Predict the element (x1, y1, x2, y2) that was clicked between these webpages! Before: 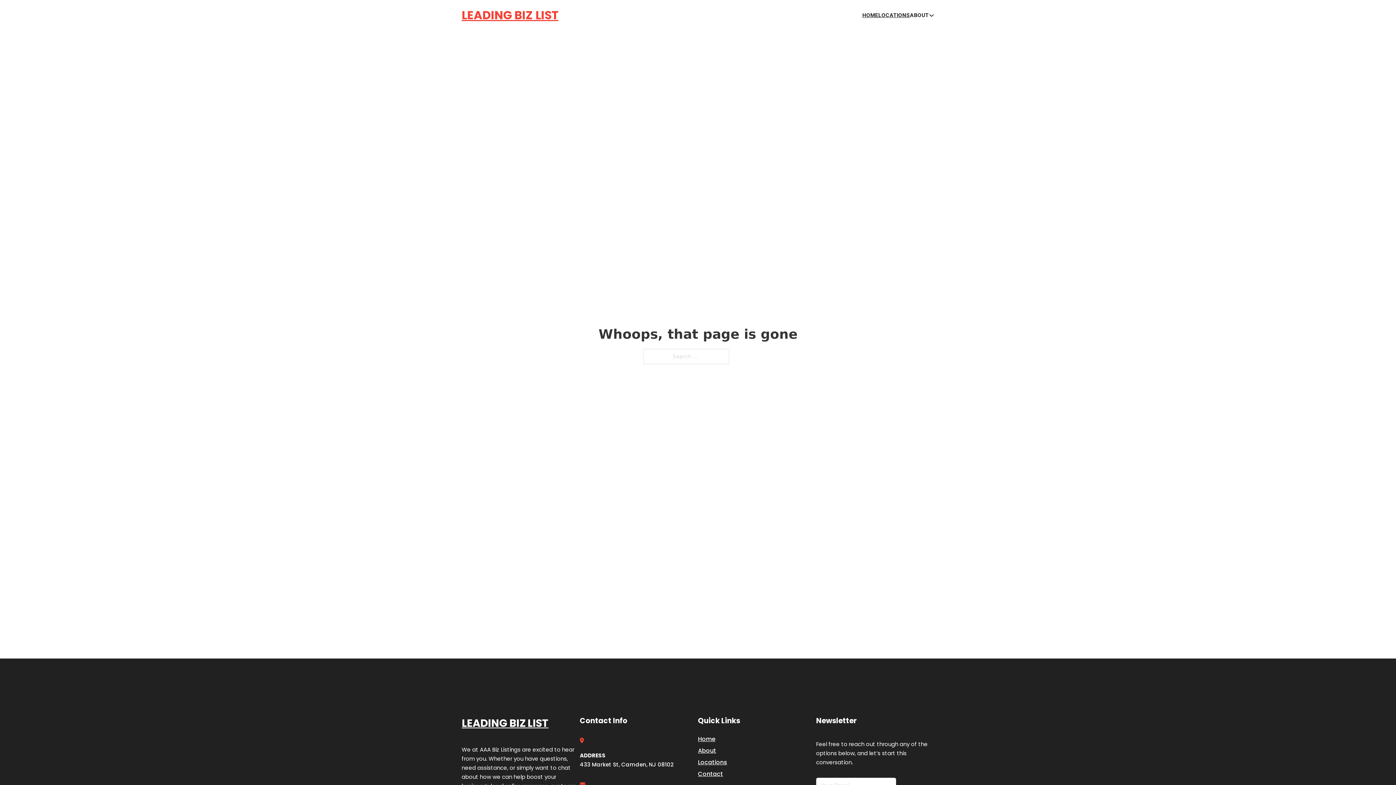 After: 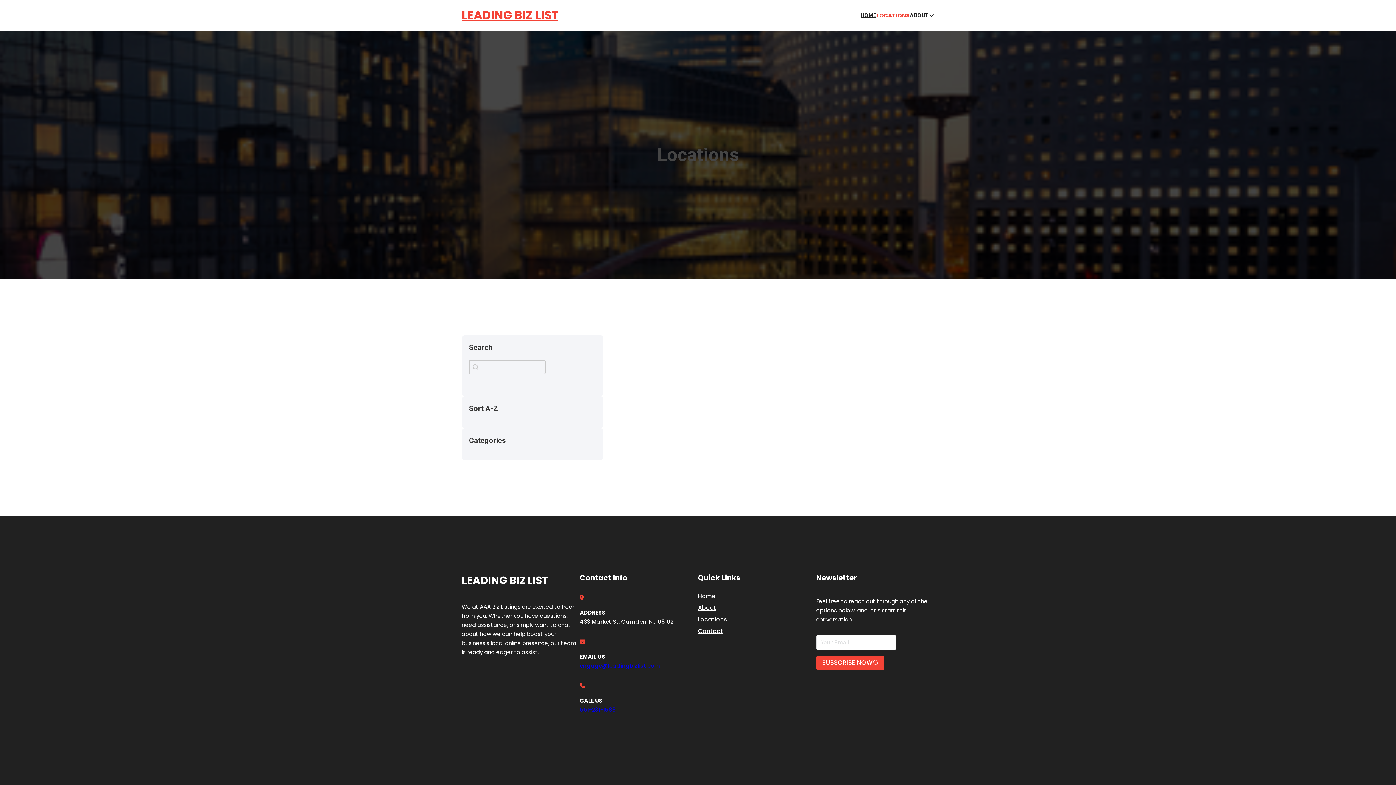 Action: bbox: (878, 10, 910, 19) label: LOCATIONS